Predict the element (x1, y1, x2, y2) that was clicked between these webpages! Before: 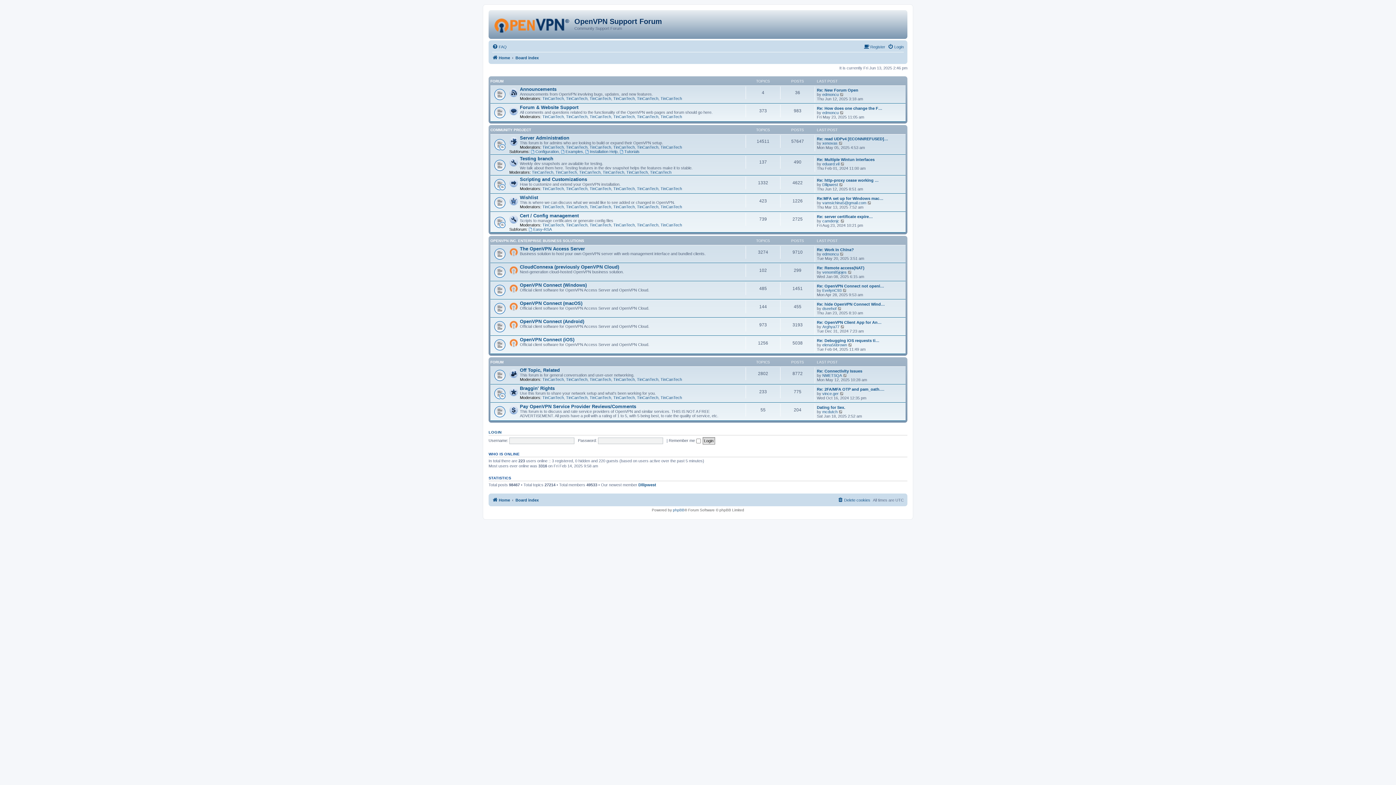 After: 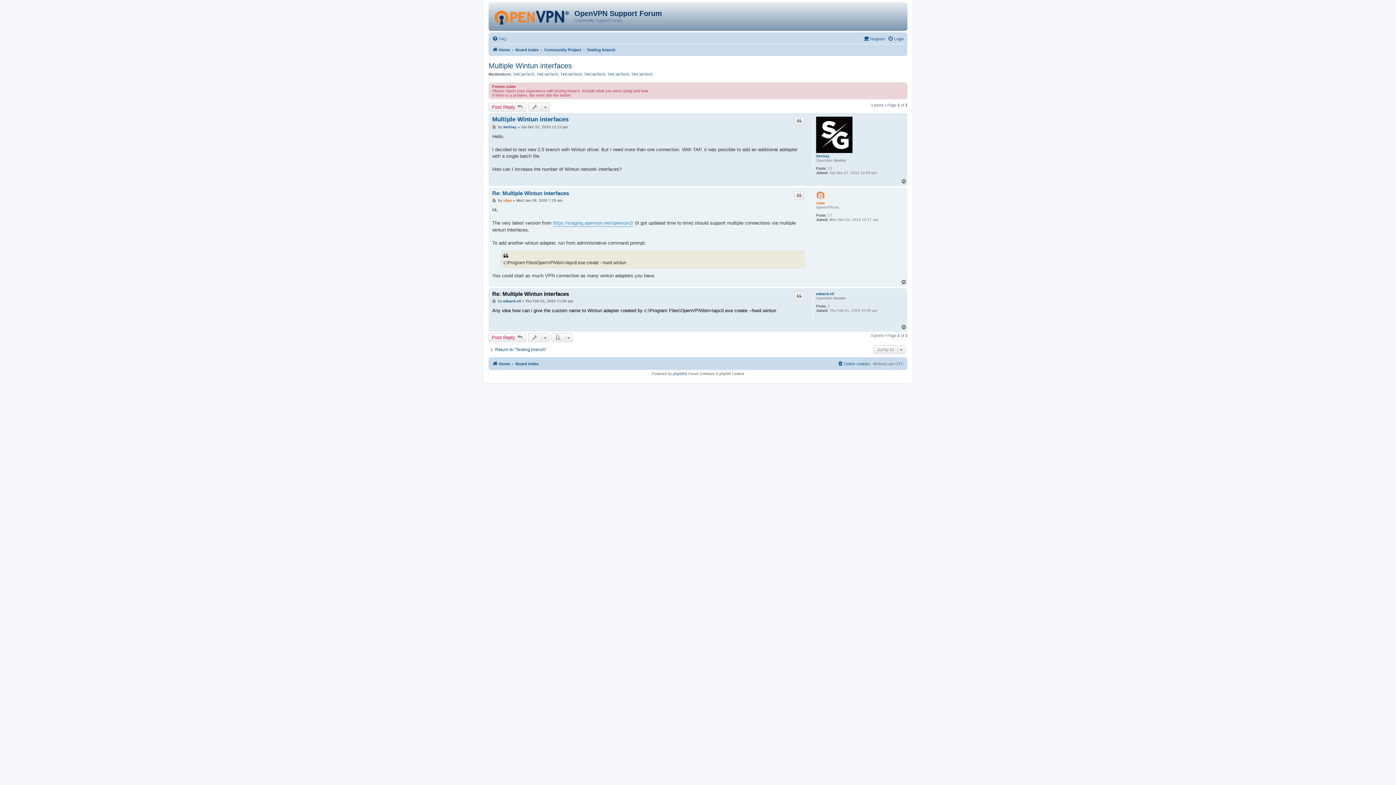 Action: label: View the latest post bbox: (840, 161, 845, 166)